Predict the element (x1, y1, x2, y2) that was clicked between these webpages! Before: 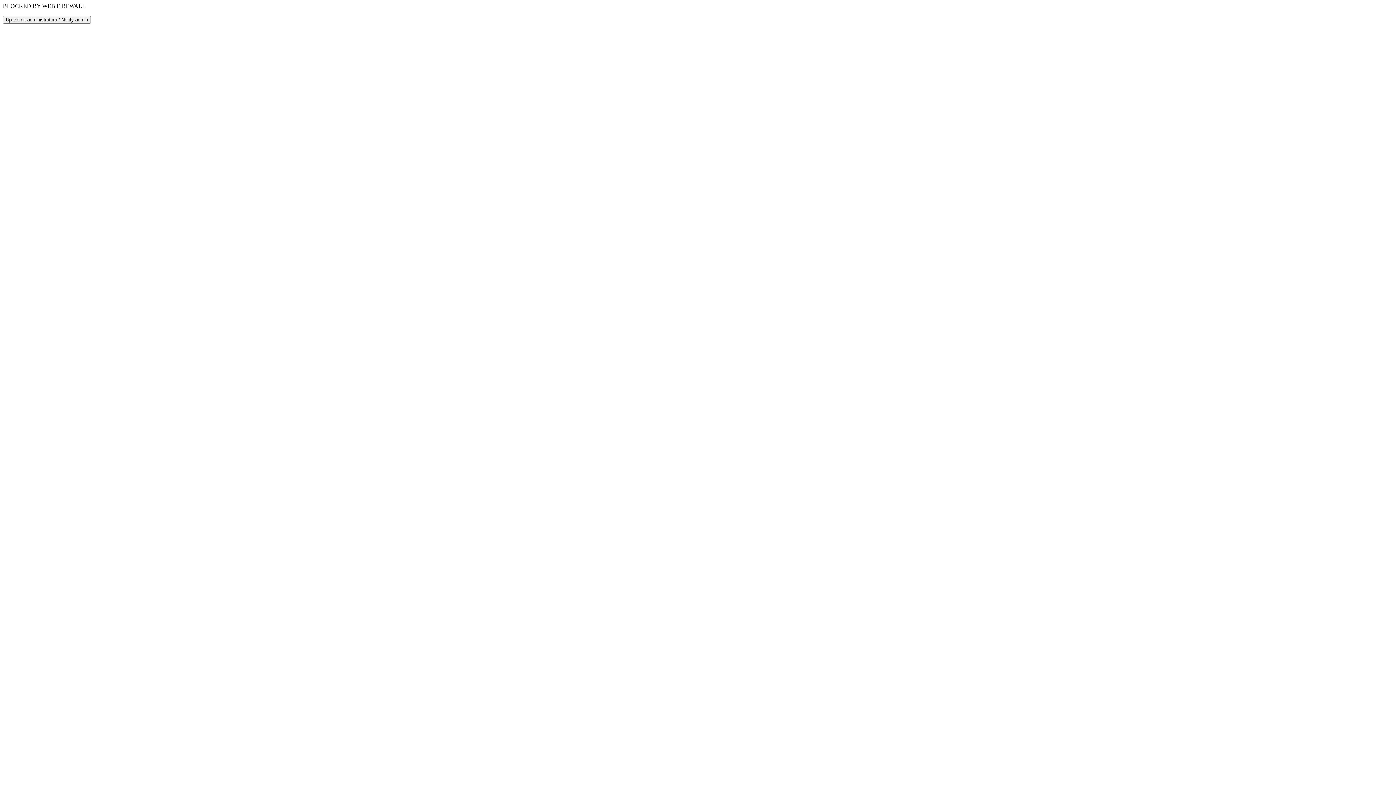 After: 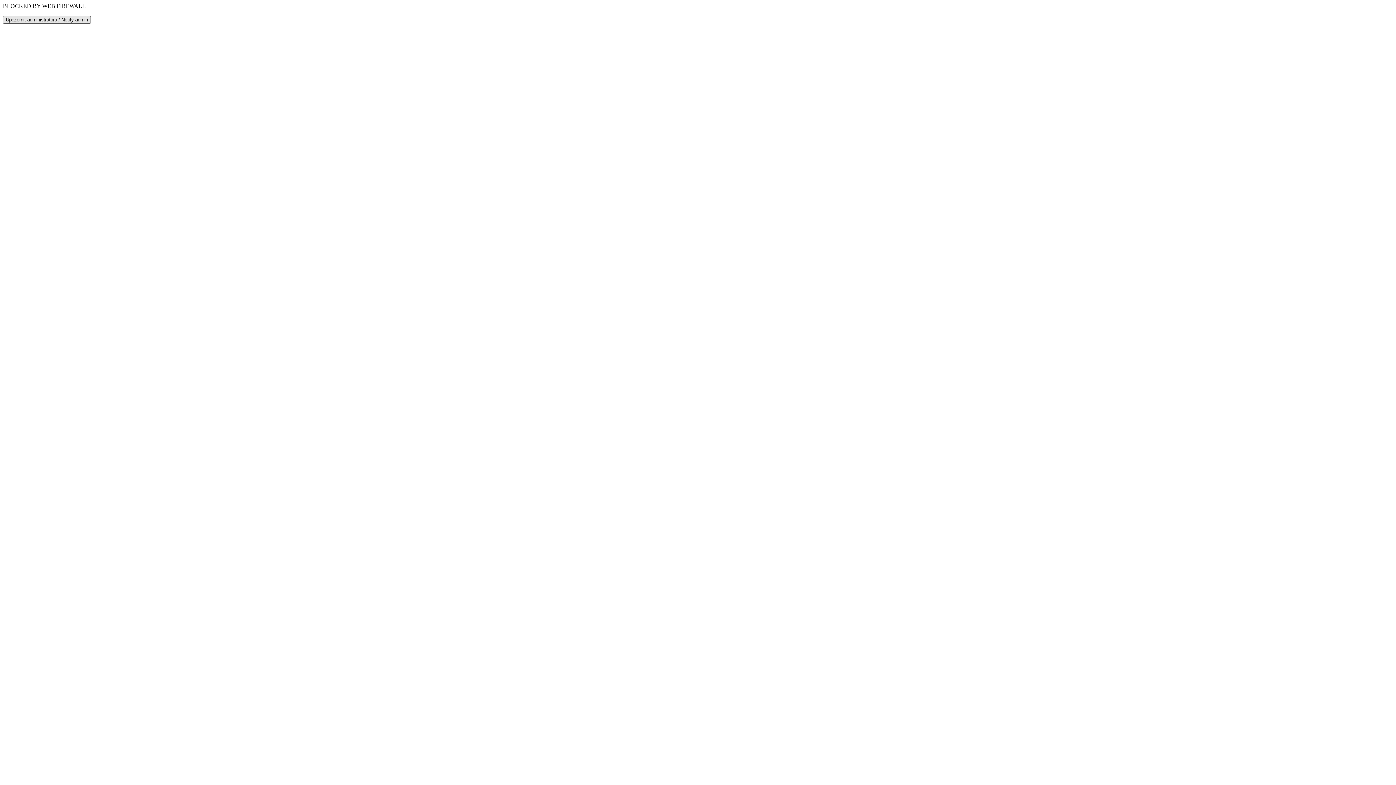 Action: label: Upozornit administratora / Notify admin bbox: (2, 16, 90, 23)